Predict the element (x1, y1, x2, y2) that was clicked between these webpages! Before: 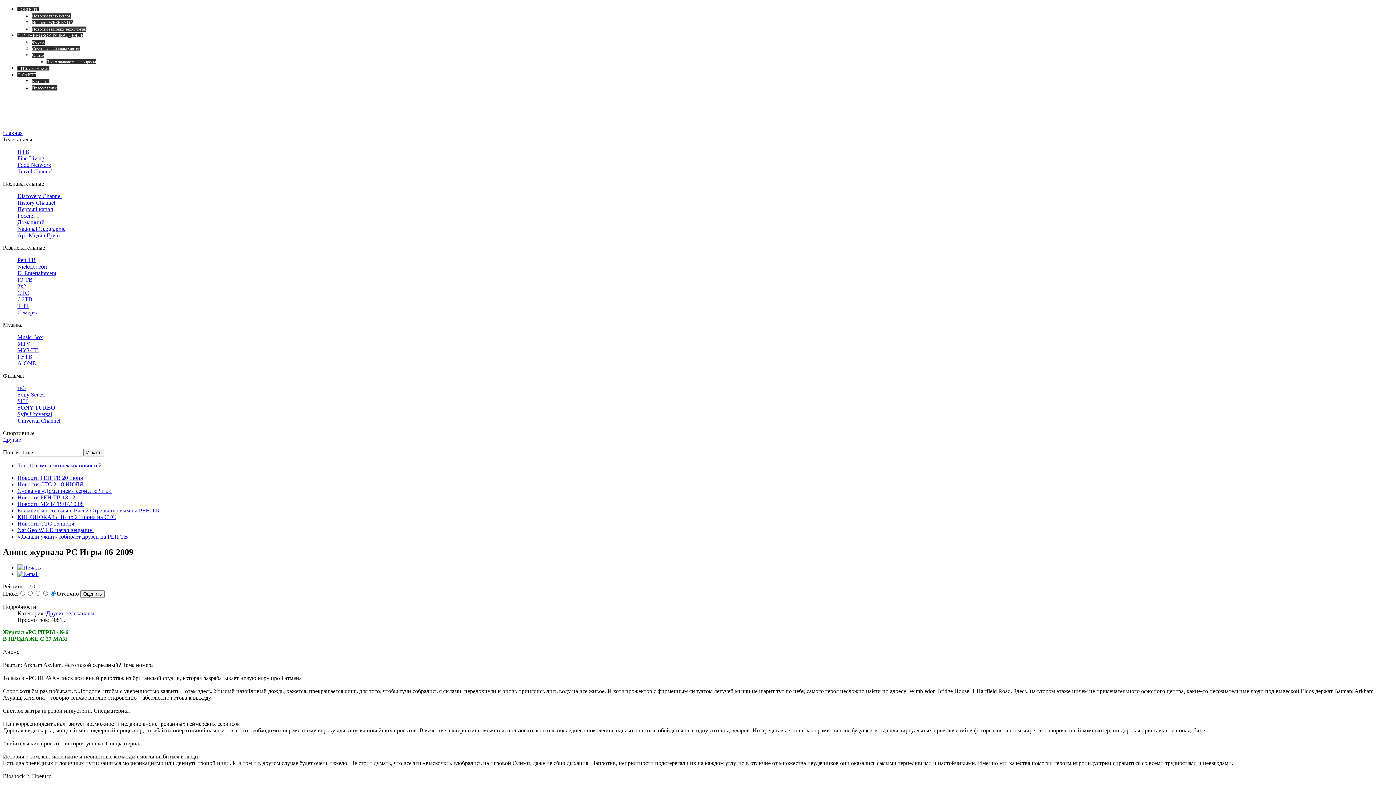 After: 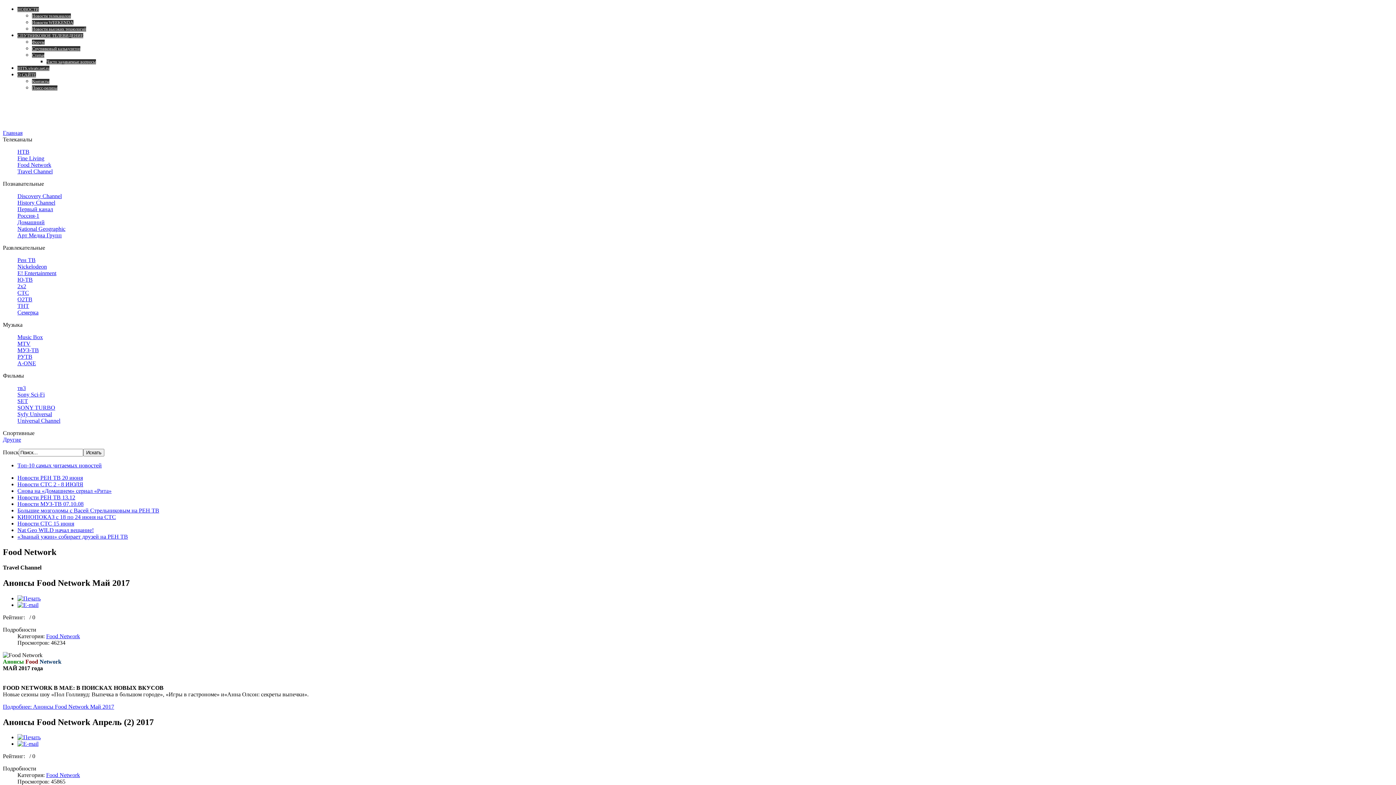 Action: label: Food Network bbox: (17, 161, 51, 168)